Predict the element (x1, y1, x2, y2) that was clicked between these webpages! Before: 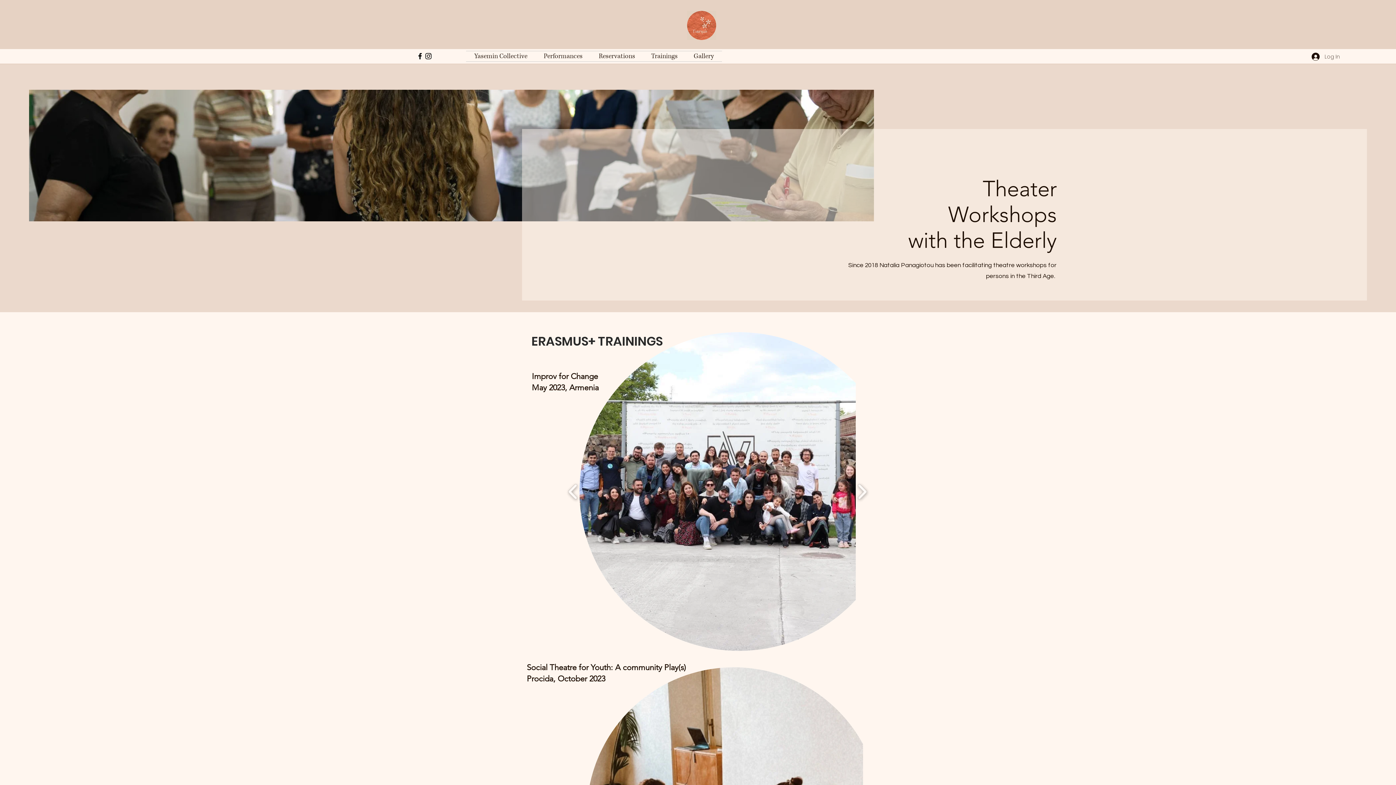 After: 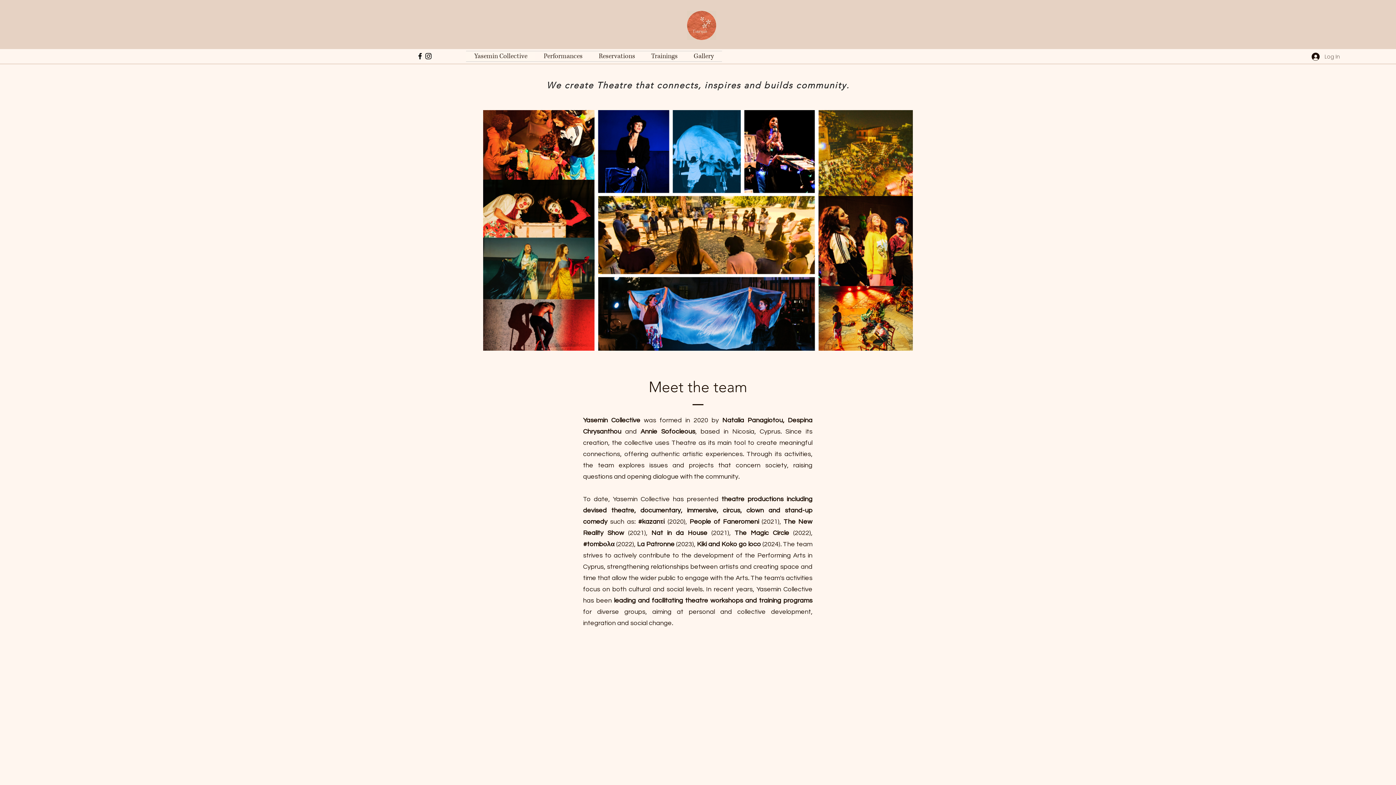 Action: bbox: (466, 51, 535, 61) label: Yasemin Collective